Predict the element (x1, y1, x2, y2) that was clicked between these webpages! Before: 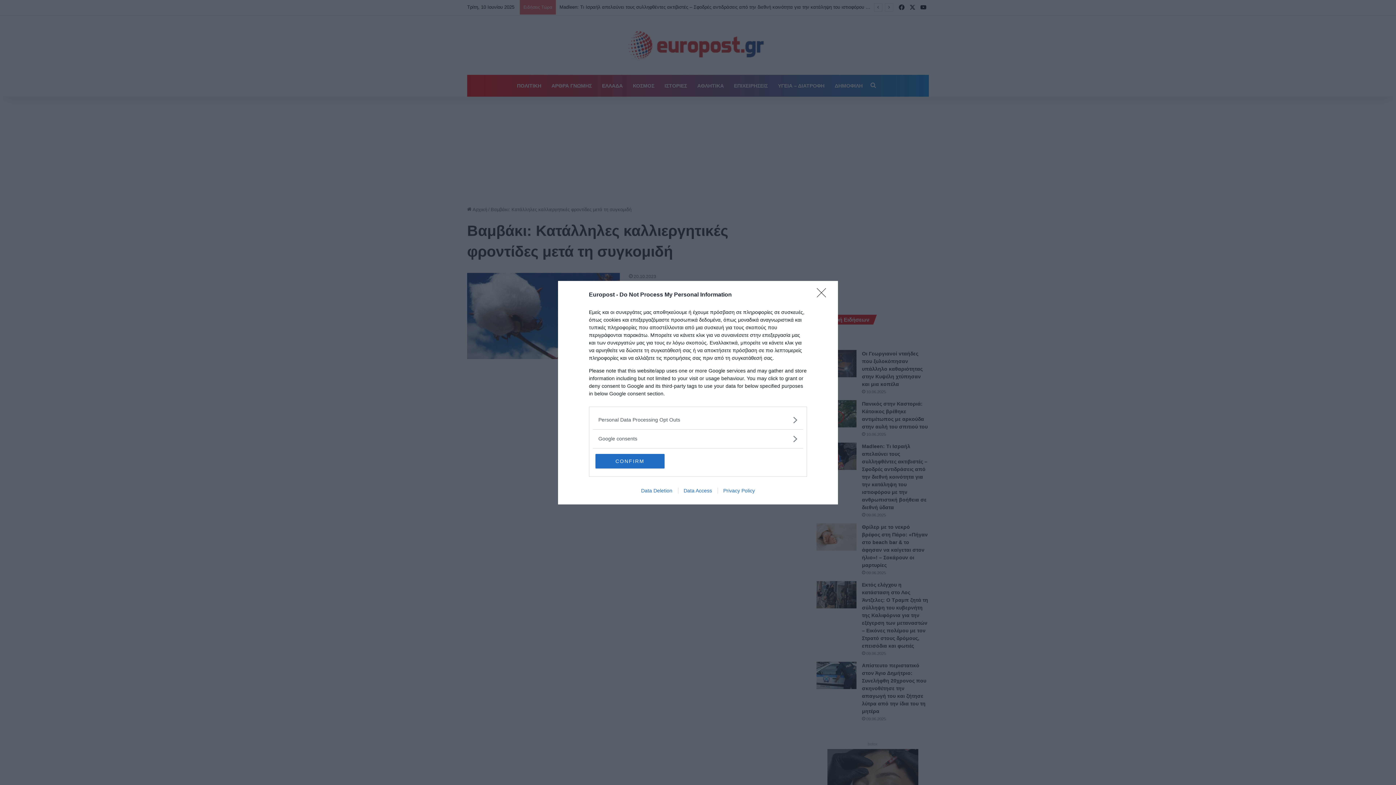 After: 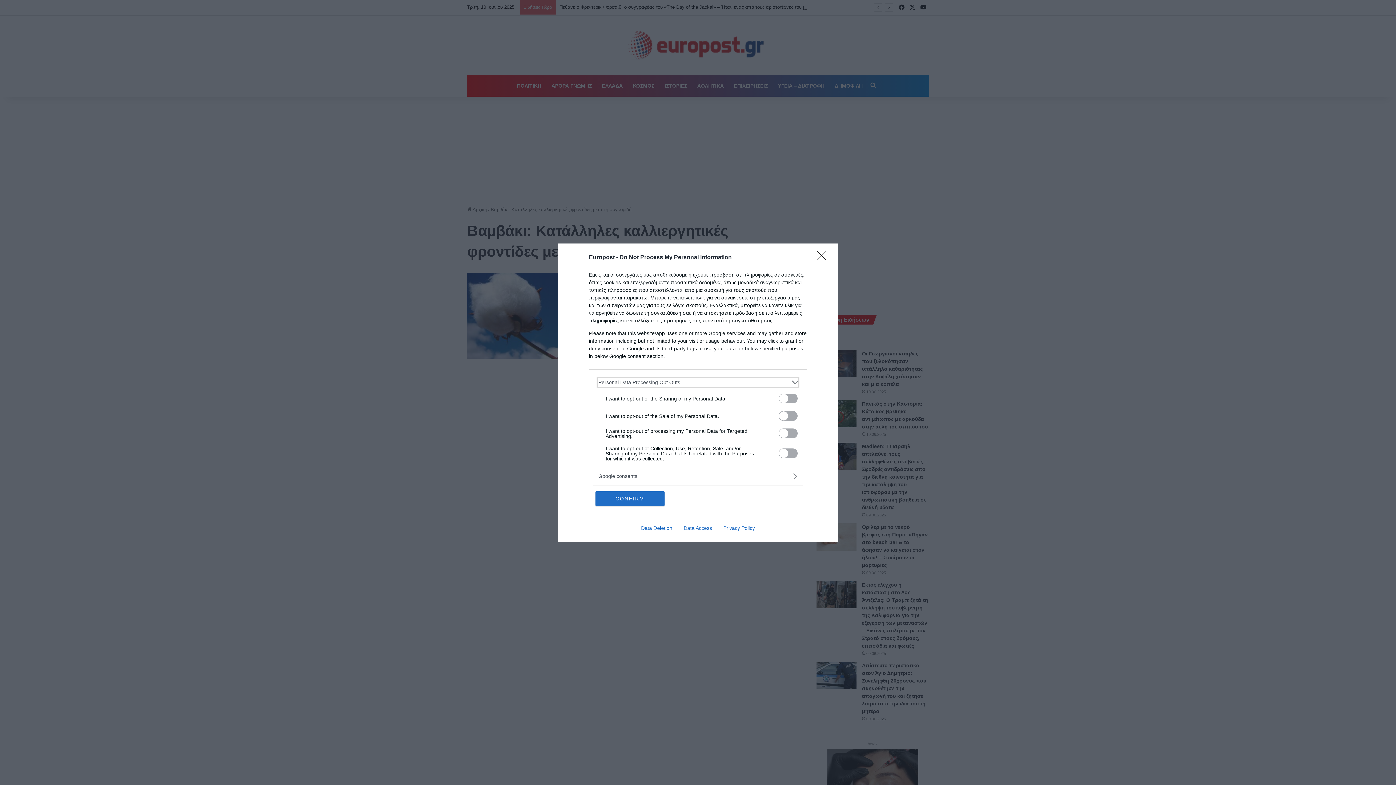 Action: bbox: (598, 416, 797, 423) label: Opt-Outs